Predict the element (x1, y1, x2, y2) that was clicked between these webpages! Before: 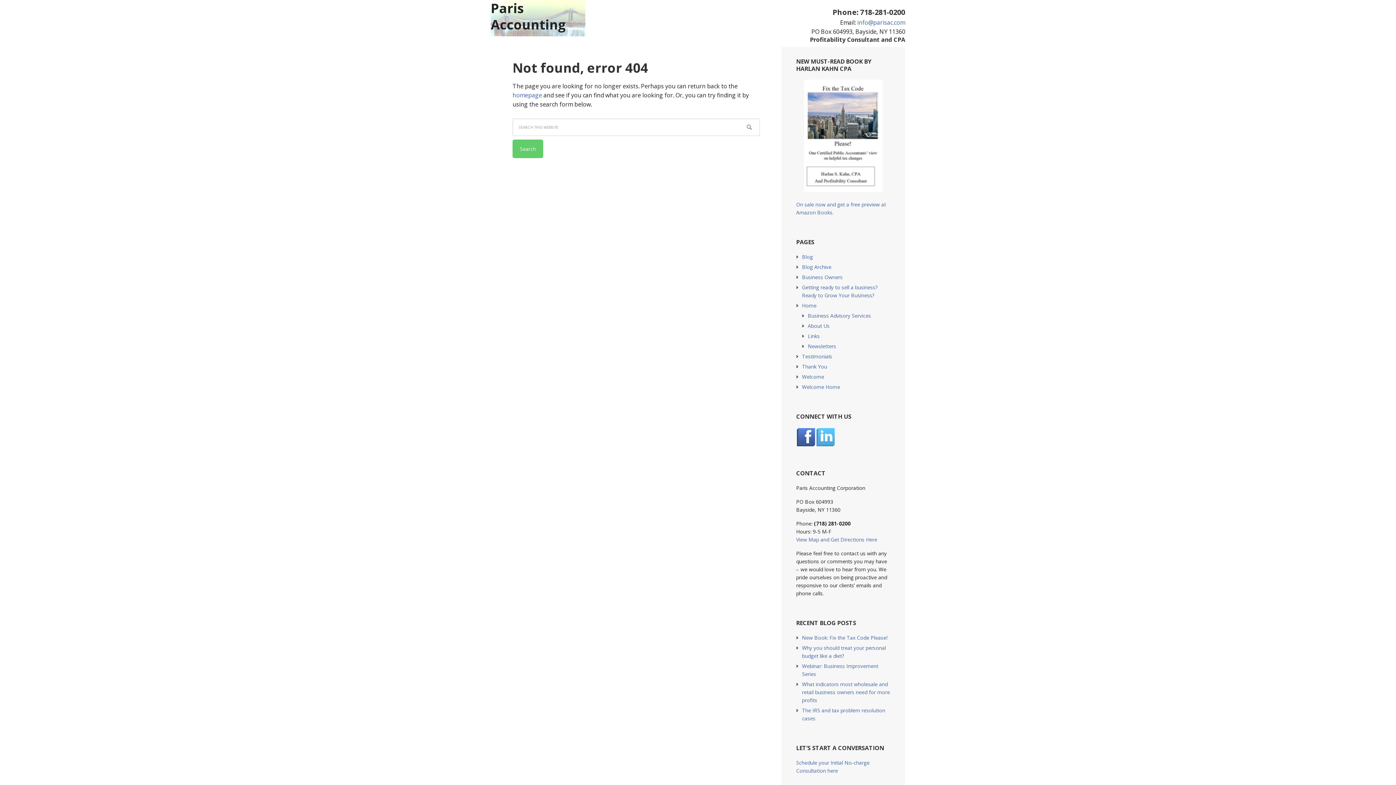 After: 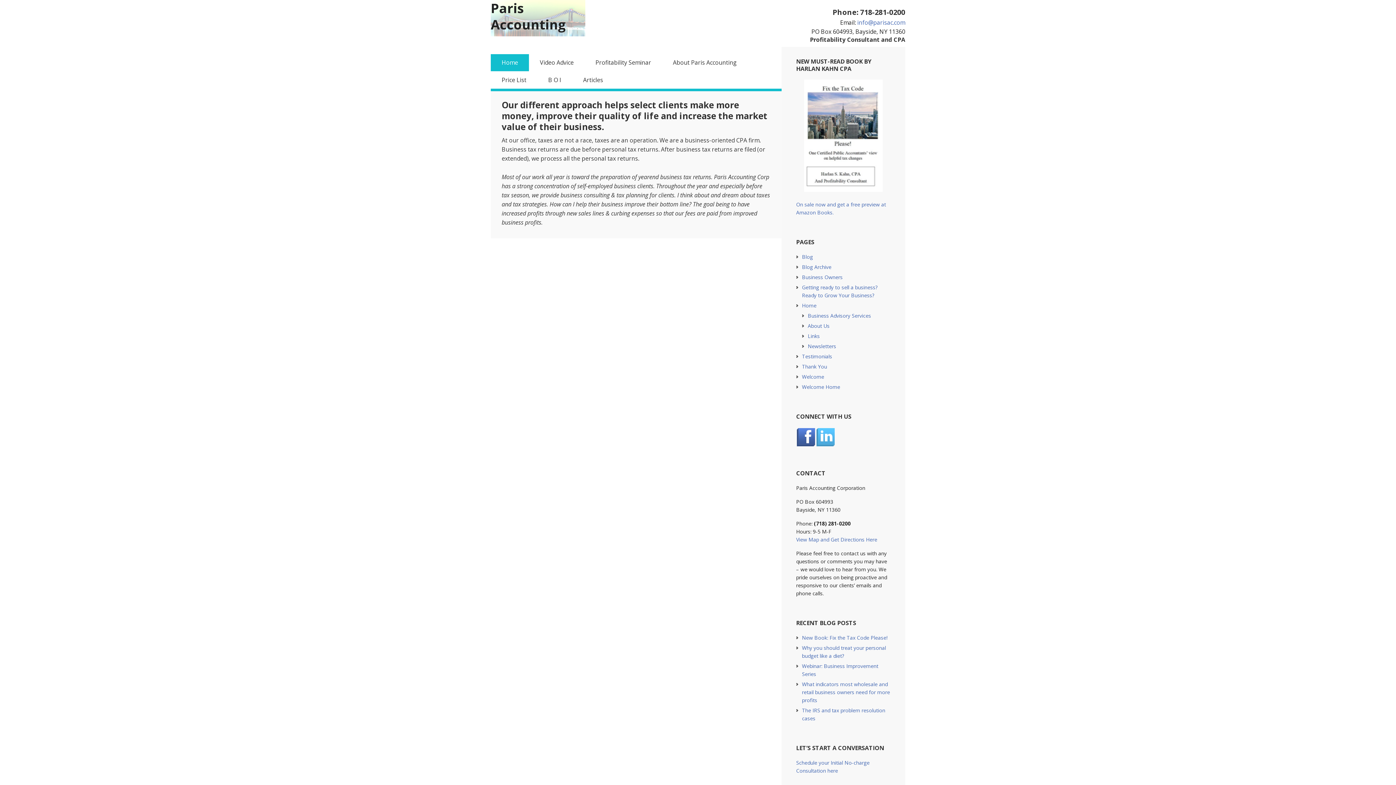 Action: bbox: (512, 91, 542, 99) label: homepage